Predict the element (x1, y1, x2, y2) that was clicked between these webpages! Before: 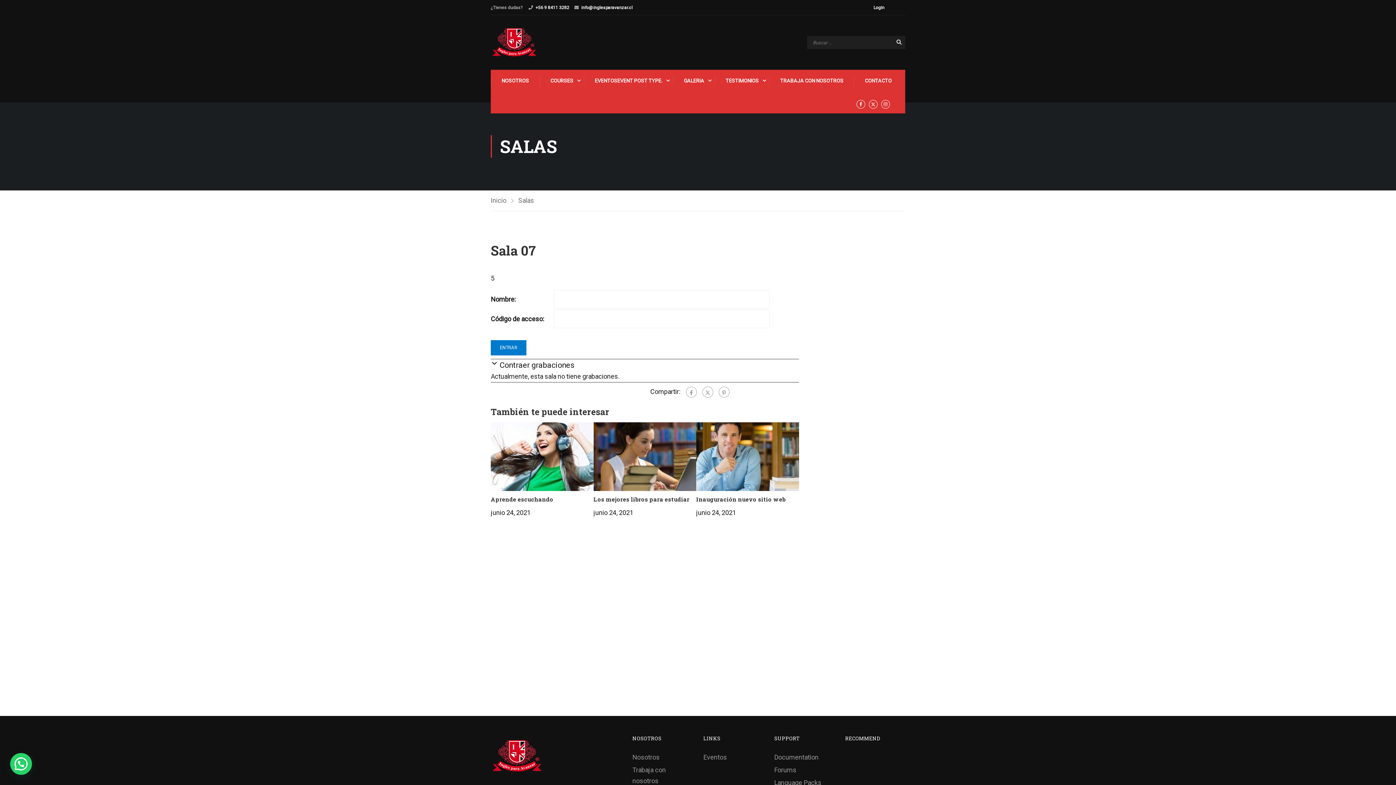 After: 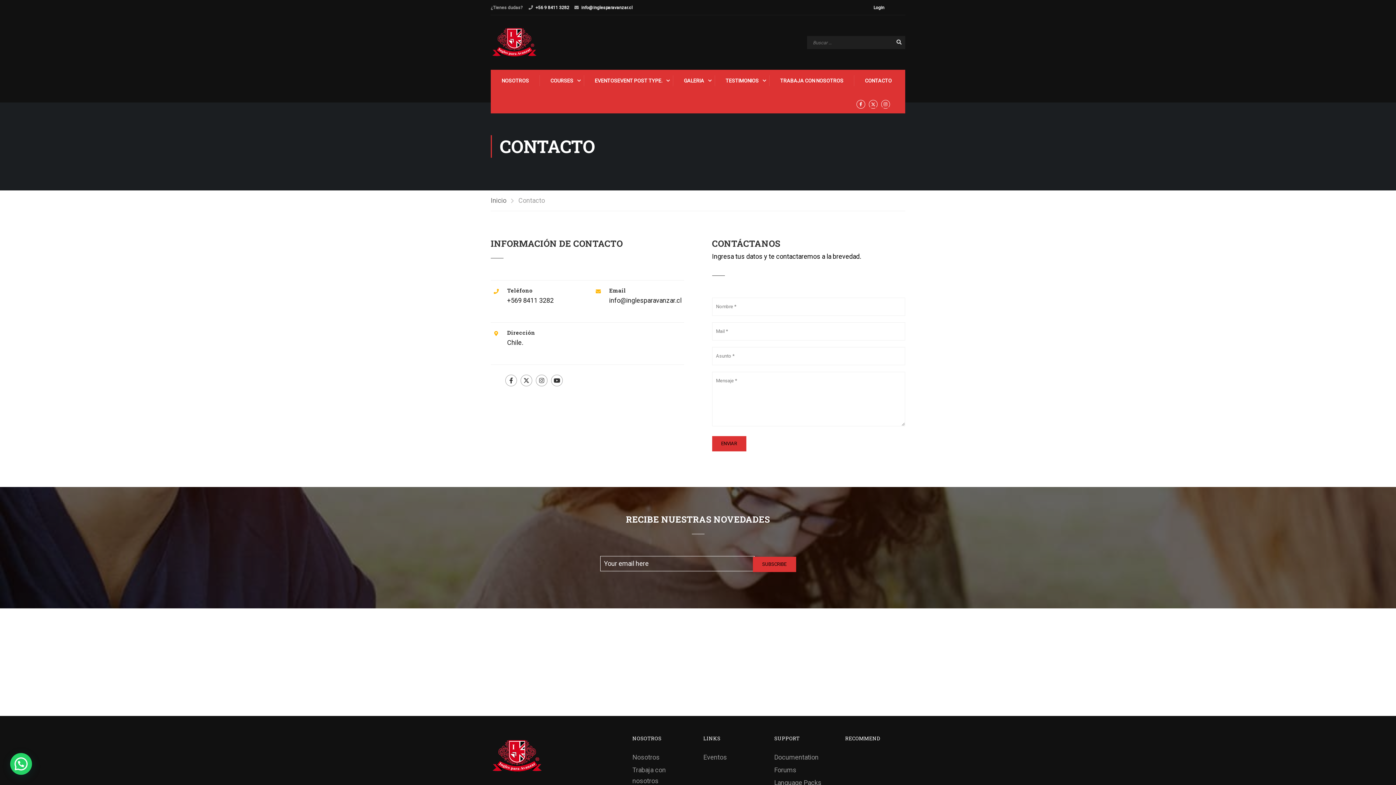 Action: label: CONTACTO bbox: (854, 69, 901, 91)